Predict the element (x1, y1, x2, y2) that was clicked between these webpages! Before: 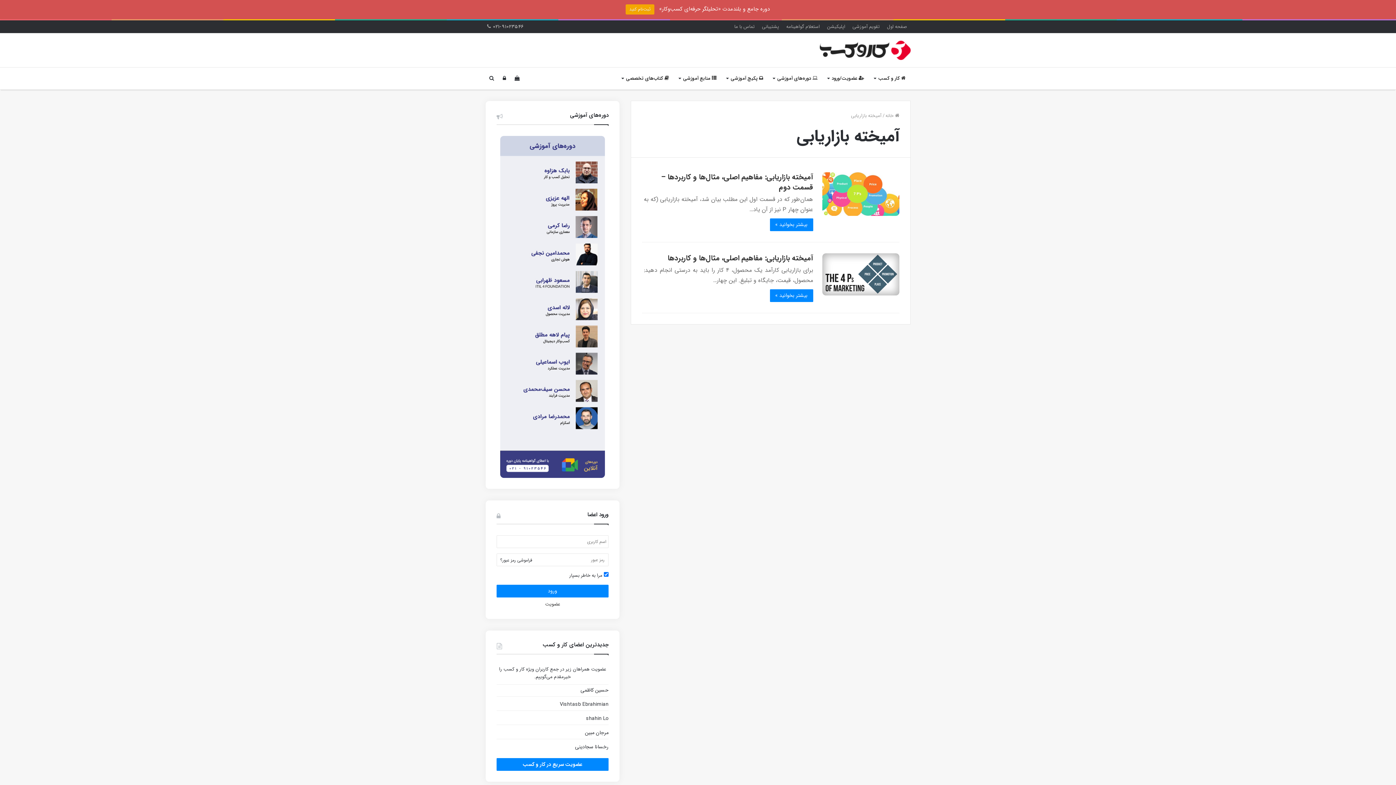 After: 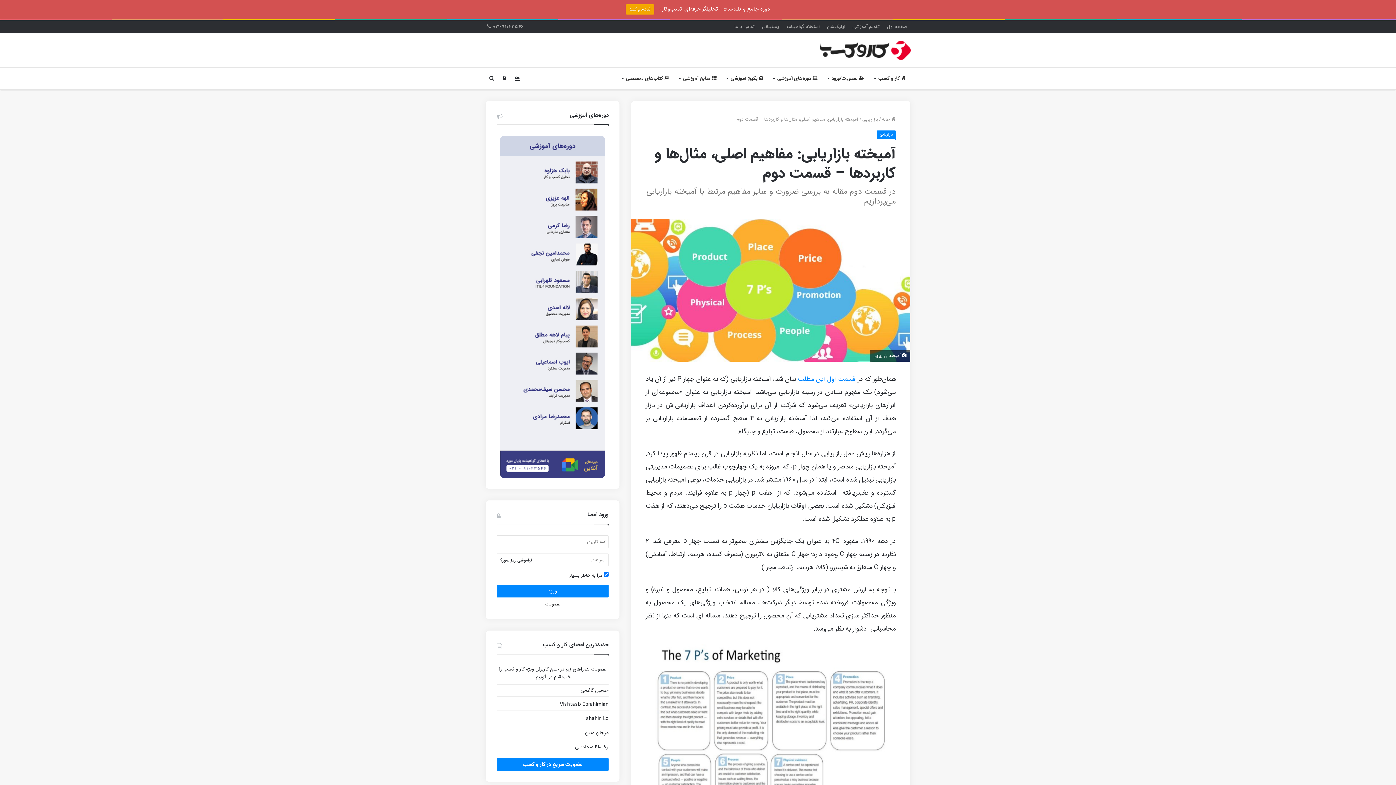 Action: label: آمیخته بازاریابی: مفاهیم اصلی، مثال‌ها و کاربردها – قسمت دوم bbox: (661, 171, 813, 193)